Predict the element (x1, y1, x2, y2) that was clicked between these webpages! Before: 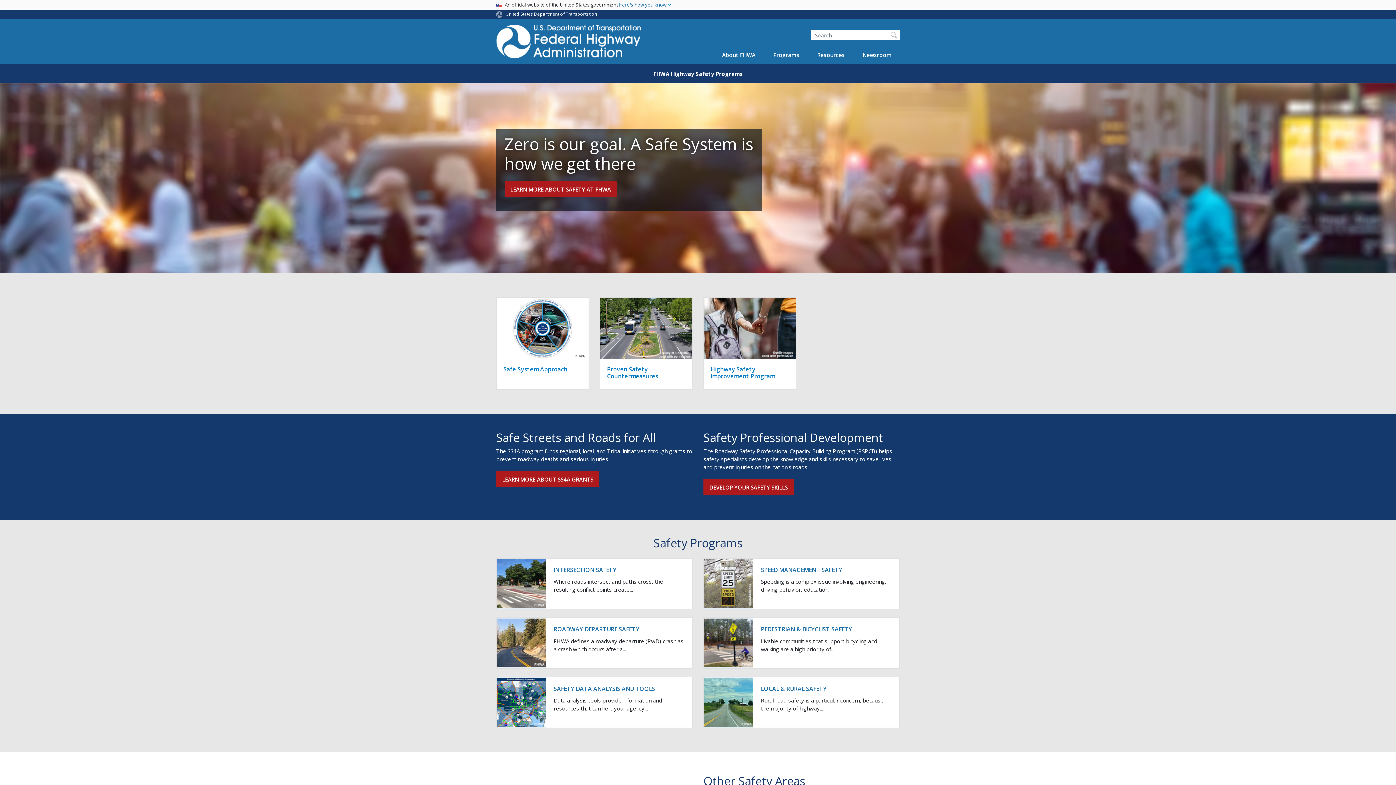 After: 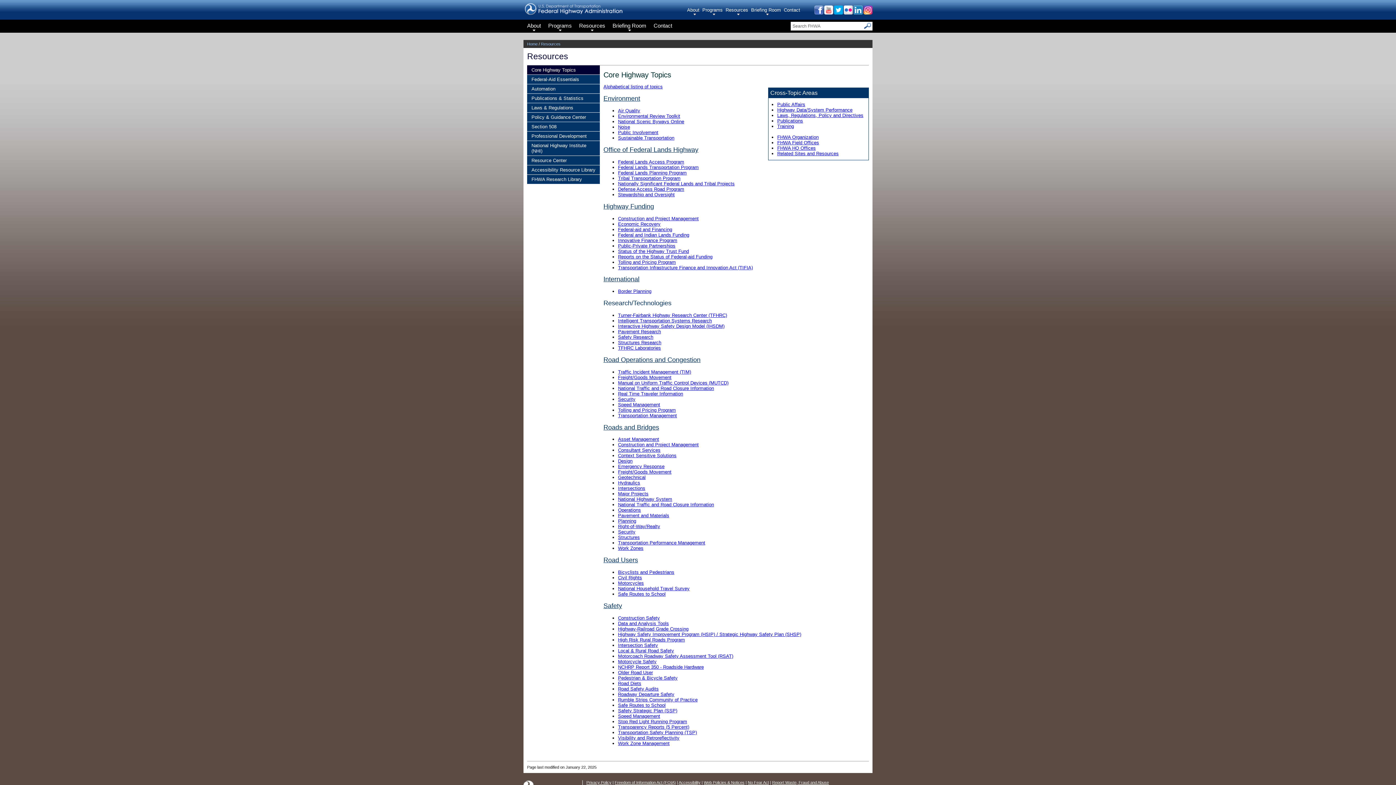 Action: bbox: (807, 45, 853, 64) label: Resources